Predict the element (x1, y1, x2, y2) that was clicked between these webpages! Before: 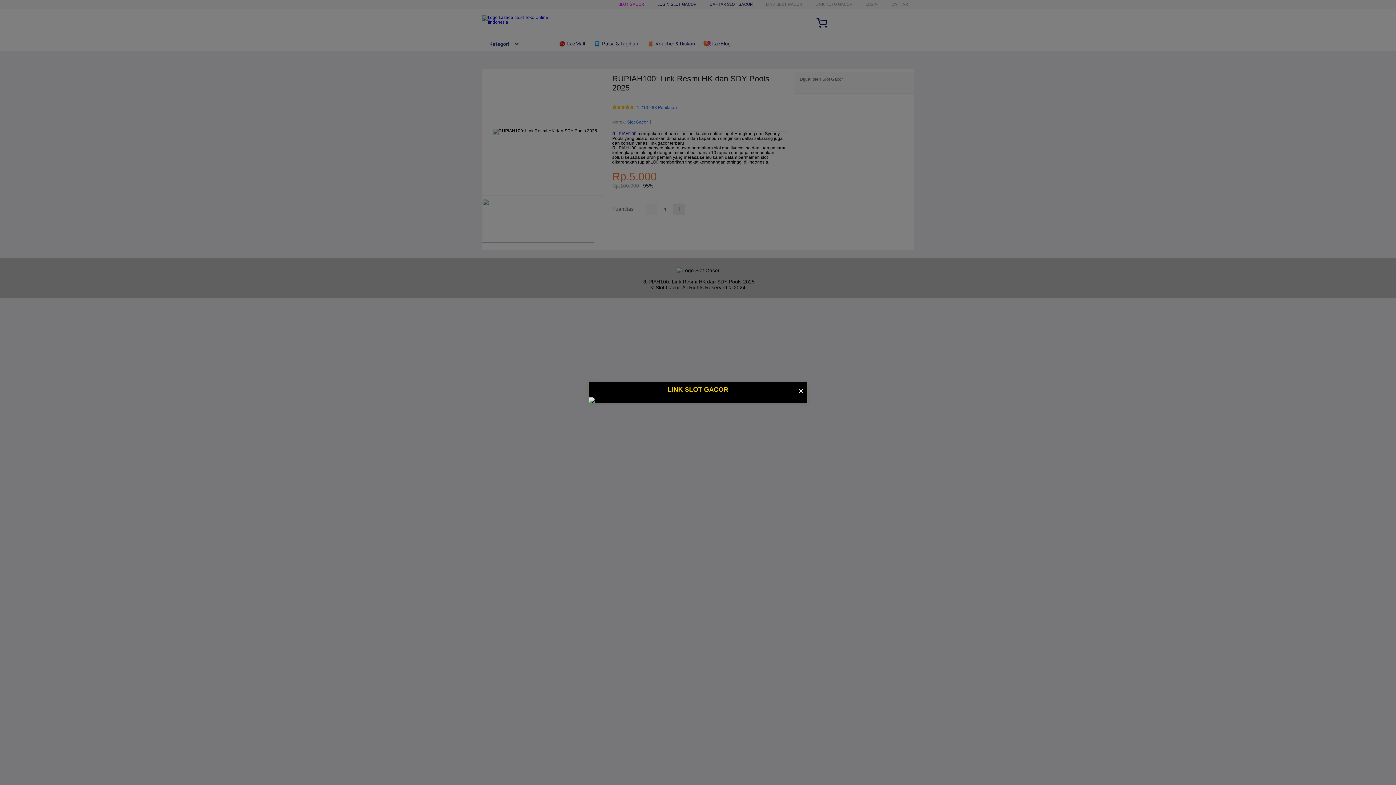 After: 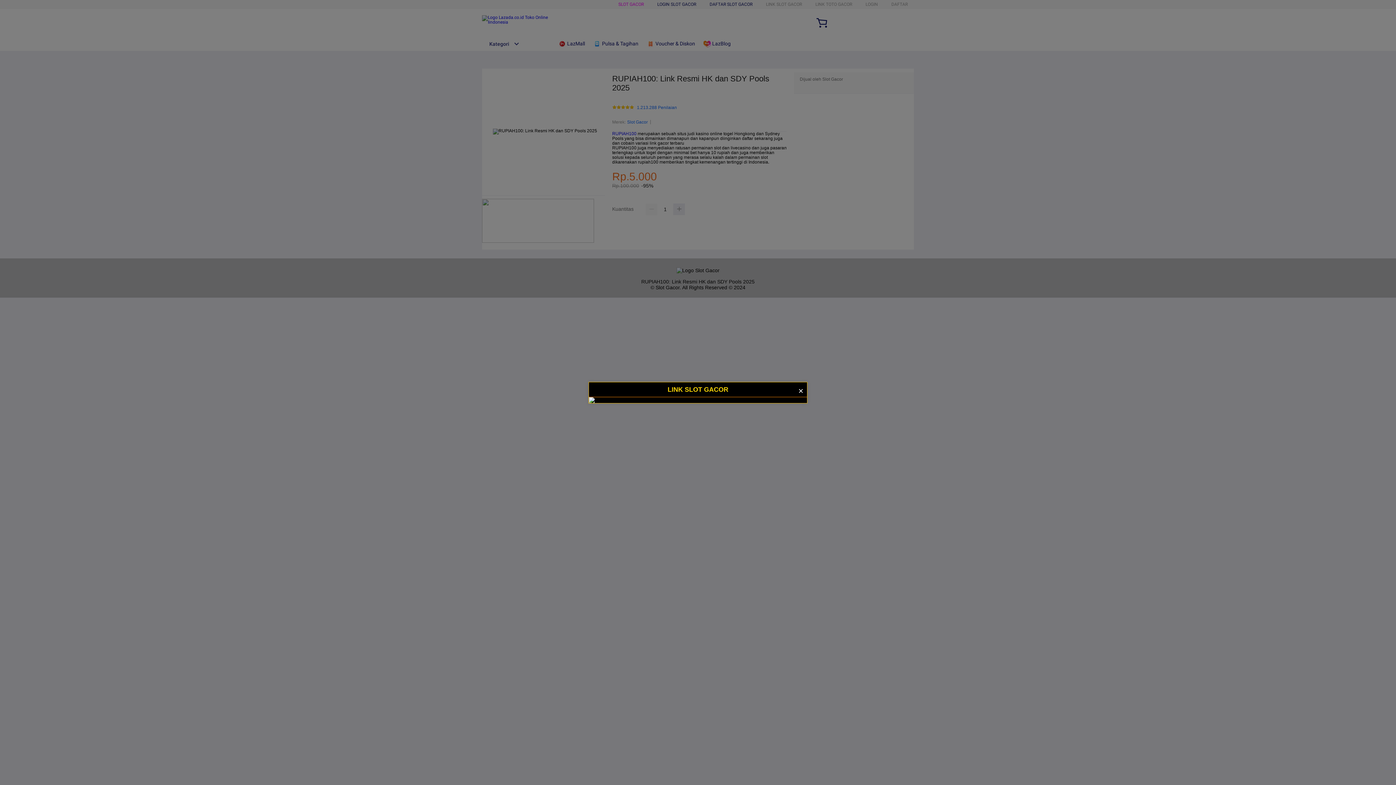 Action: bbox: (589, 397, 807, 403)